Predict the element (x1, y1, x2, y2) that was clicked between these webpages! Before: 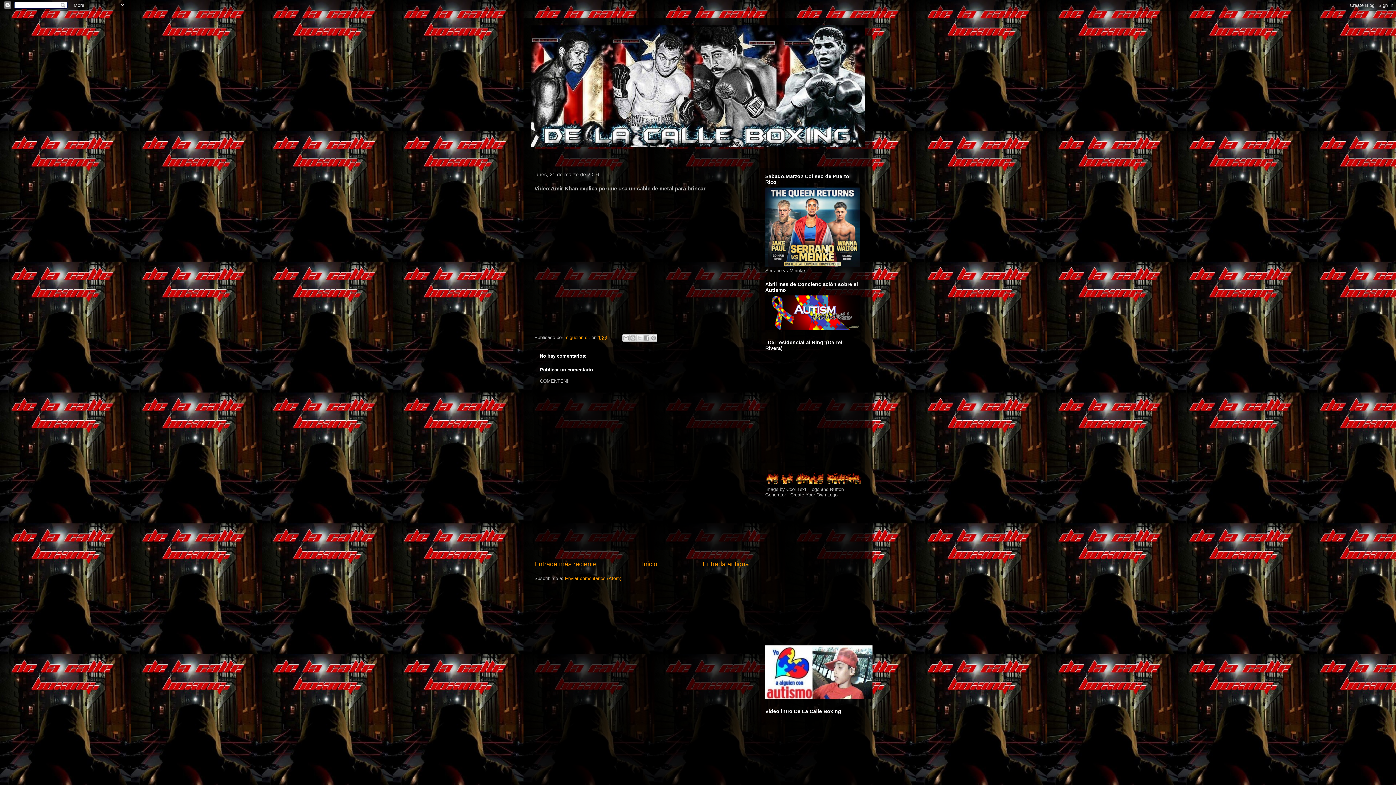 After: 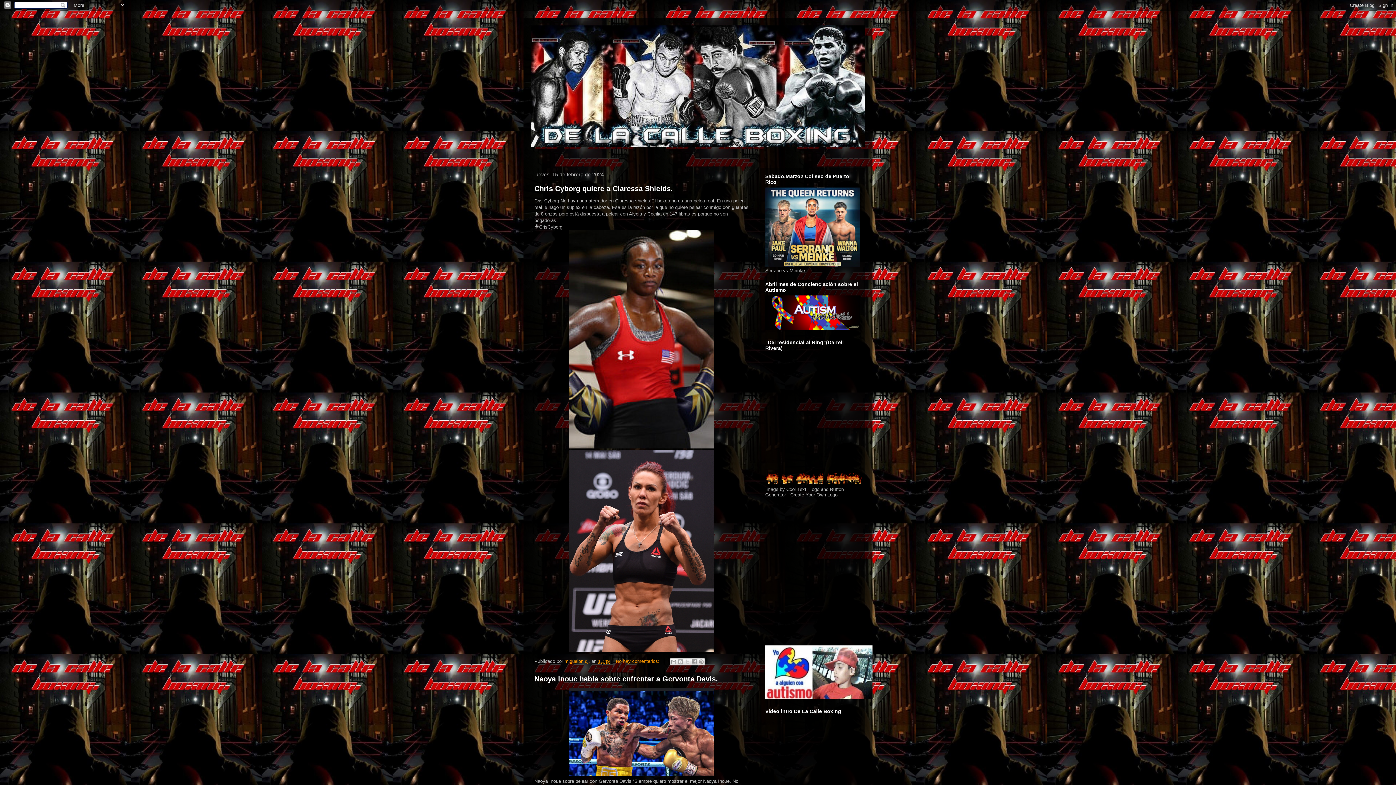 Action: bbox: (530, 25, 865, 146)